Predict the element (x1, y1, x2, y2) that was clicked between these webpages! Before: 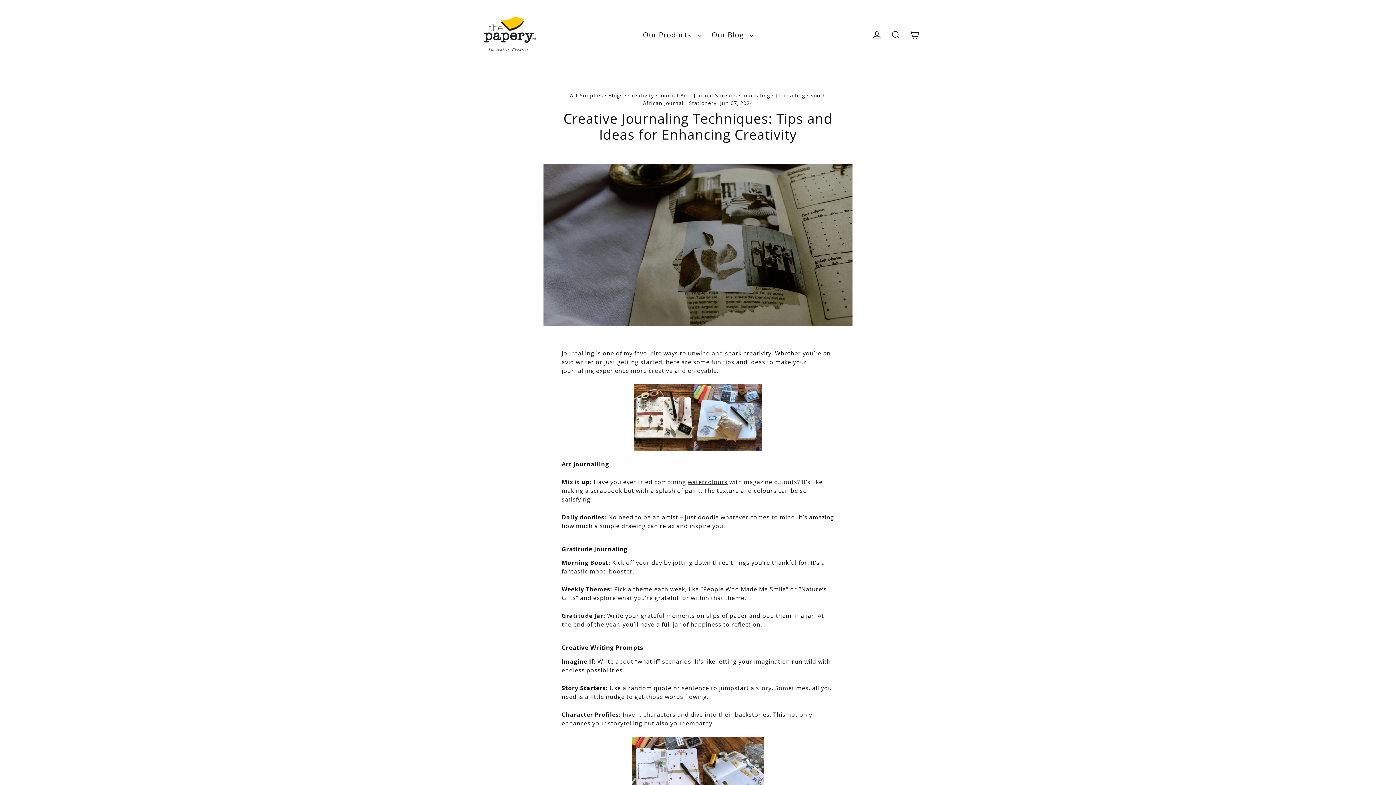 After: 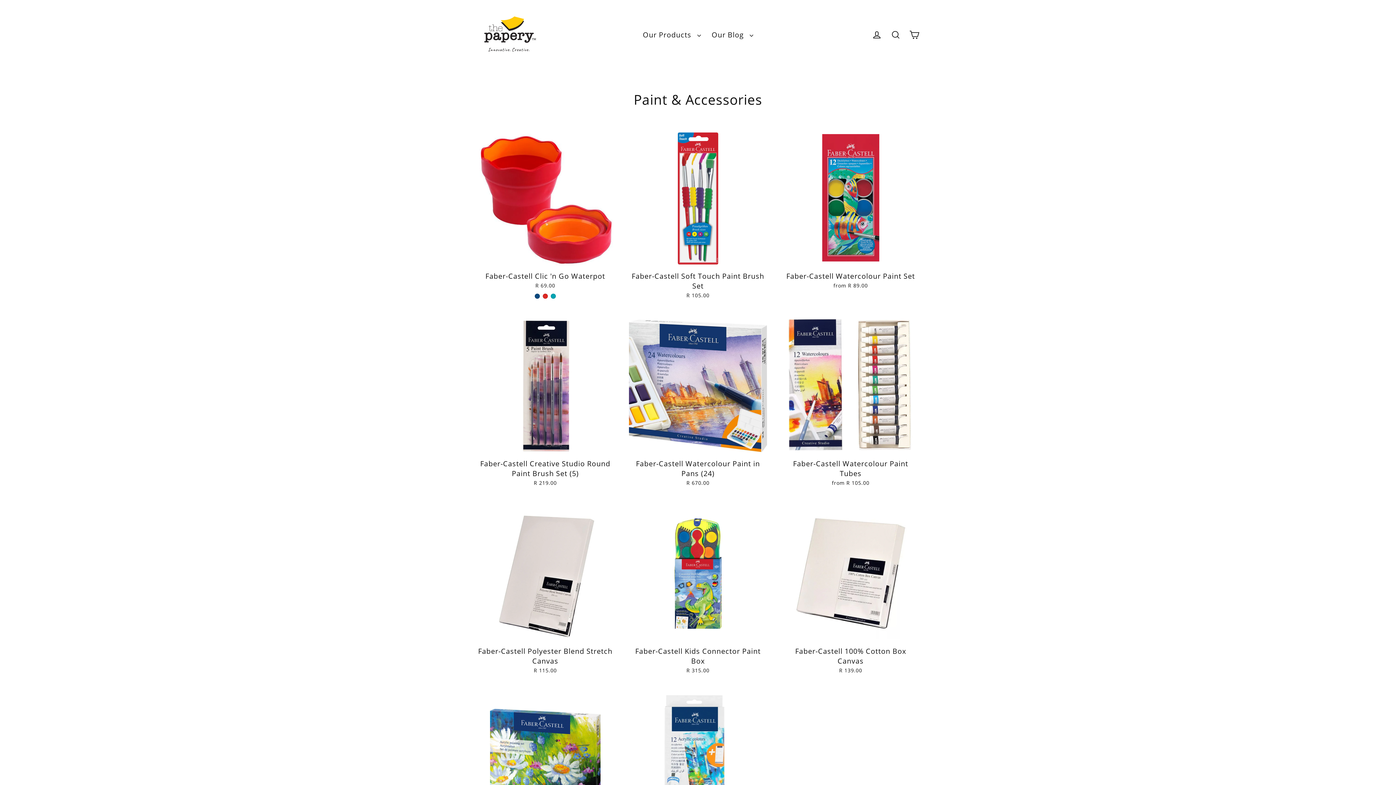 Action: bbox: (687, 478, 727, 486) label: watercolours